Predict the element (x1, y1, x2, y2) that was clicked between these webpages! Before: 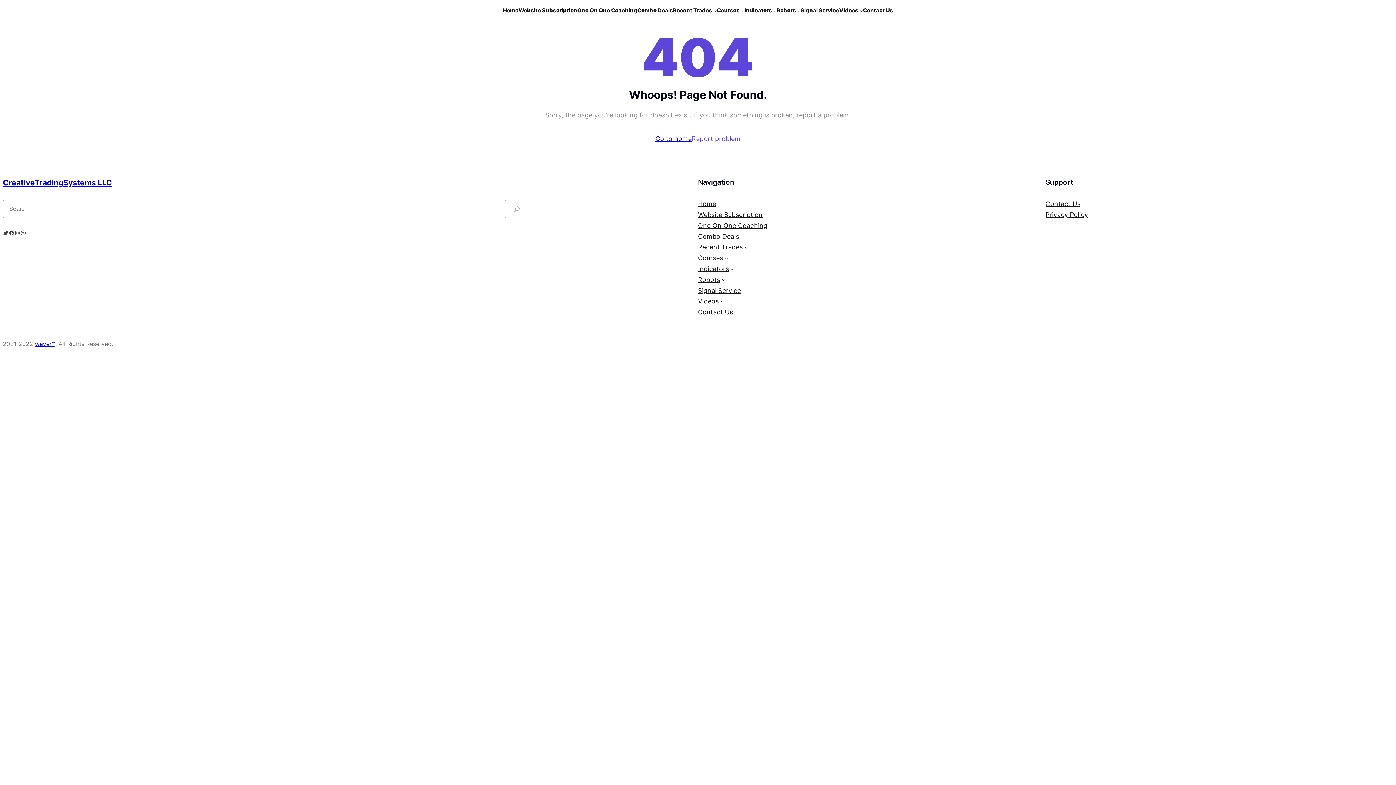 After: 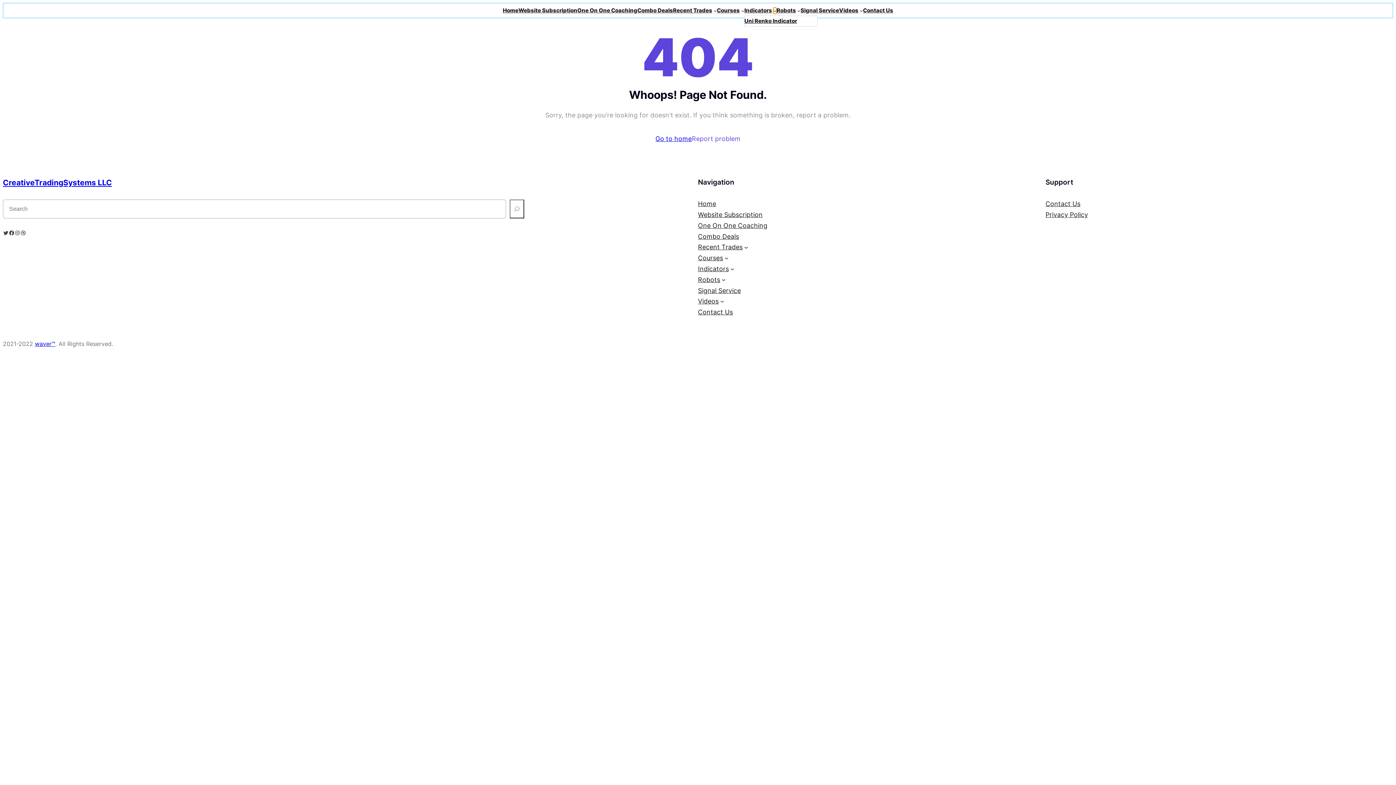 Action: bbox: (773, 8, 776, 12) label: Indicators submenu